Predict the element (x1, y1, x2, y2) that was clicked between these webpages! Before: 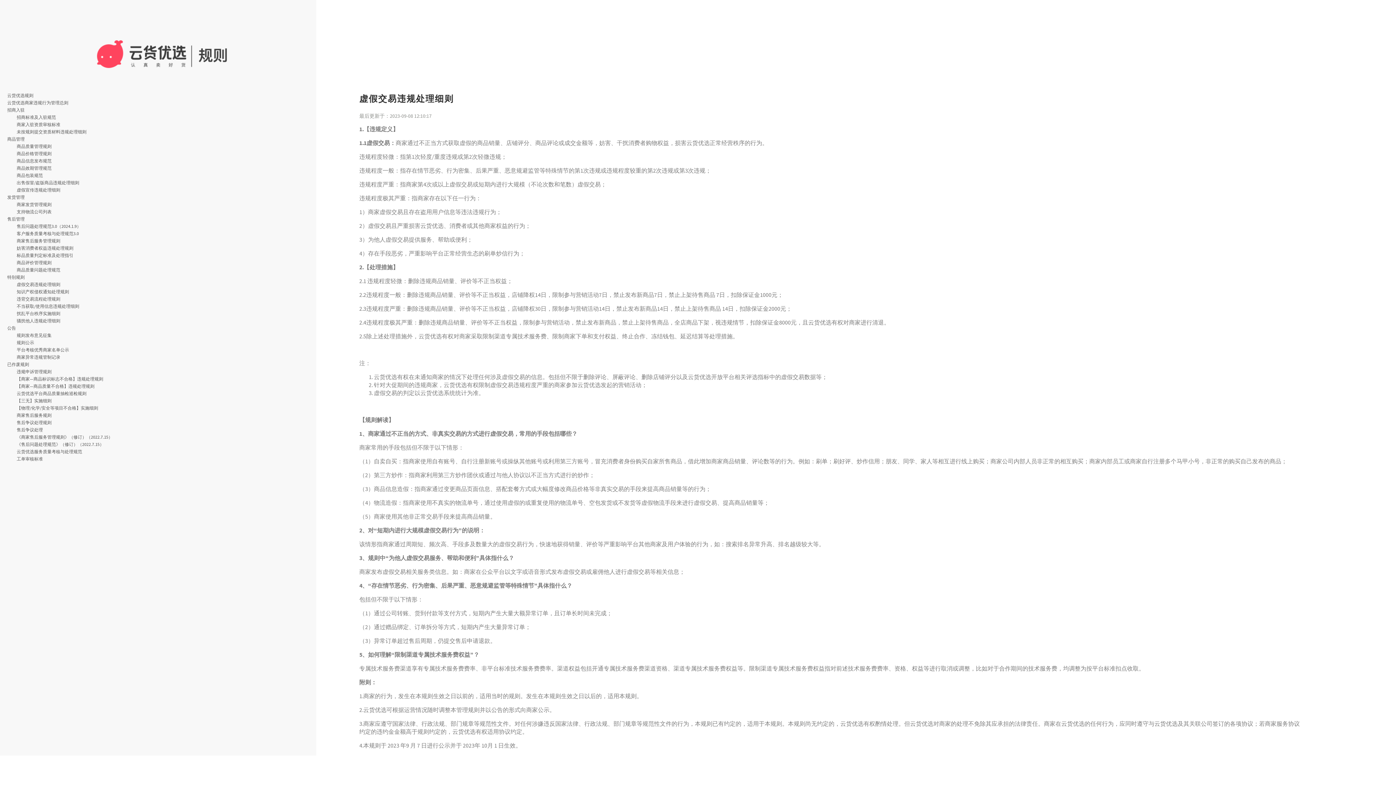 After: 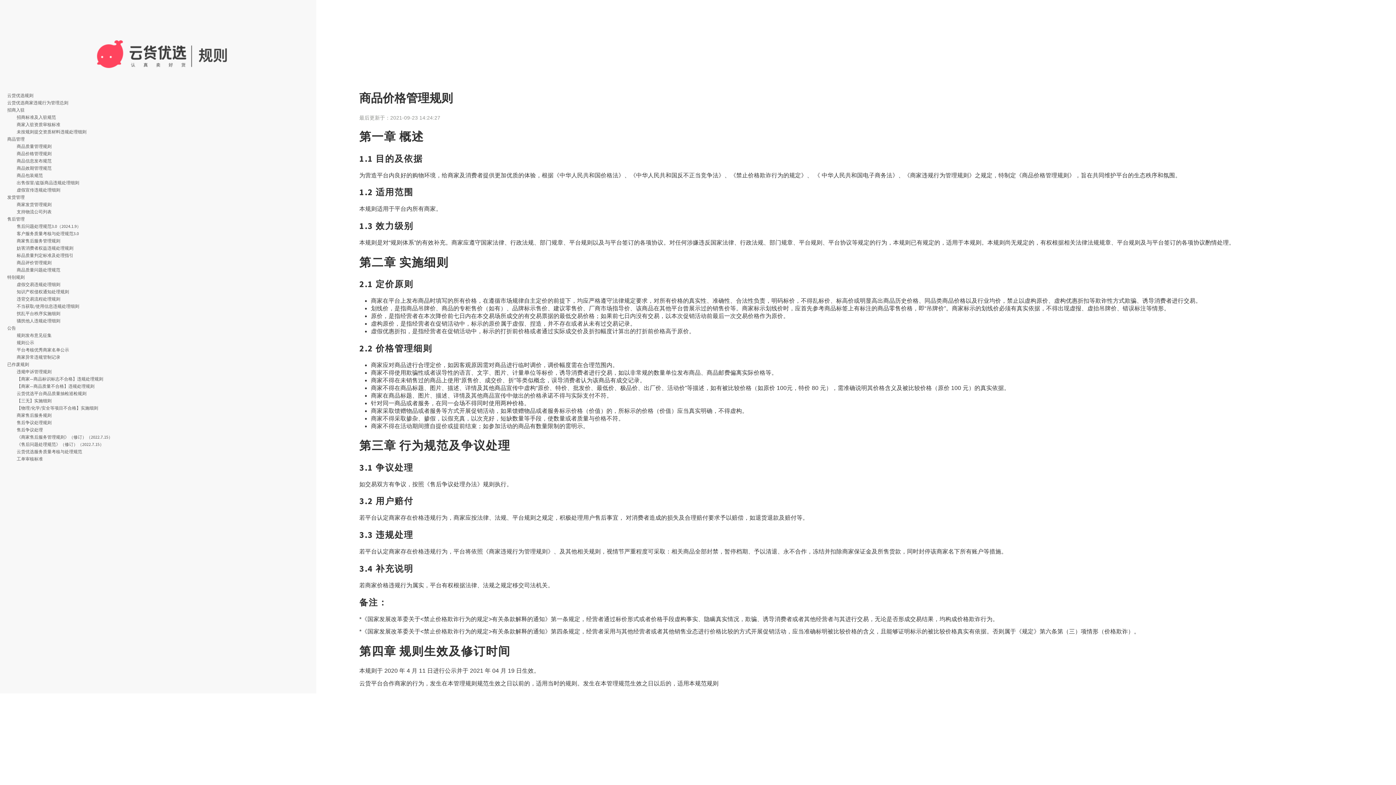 Action: bbox: (13, 150, 316, 157) label: 商品价格管理规则